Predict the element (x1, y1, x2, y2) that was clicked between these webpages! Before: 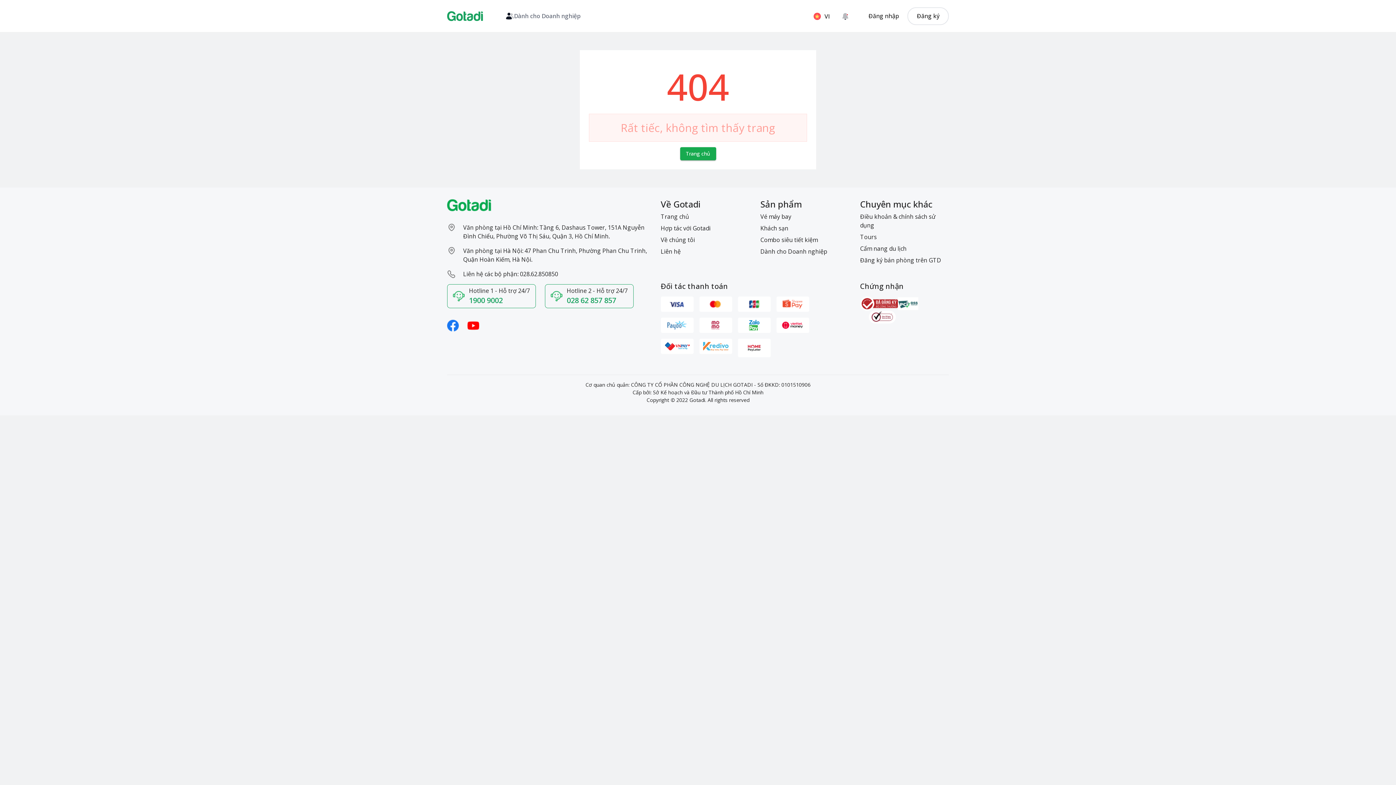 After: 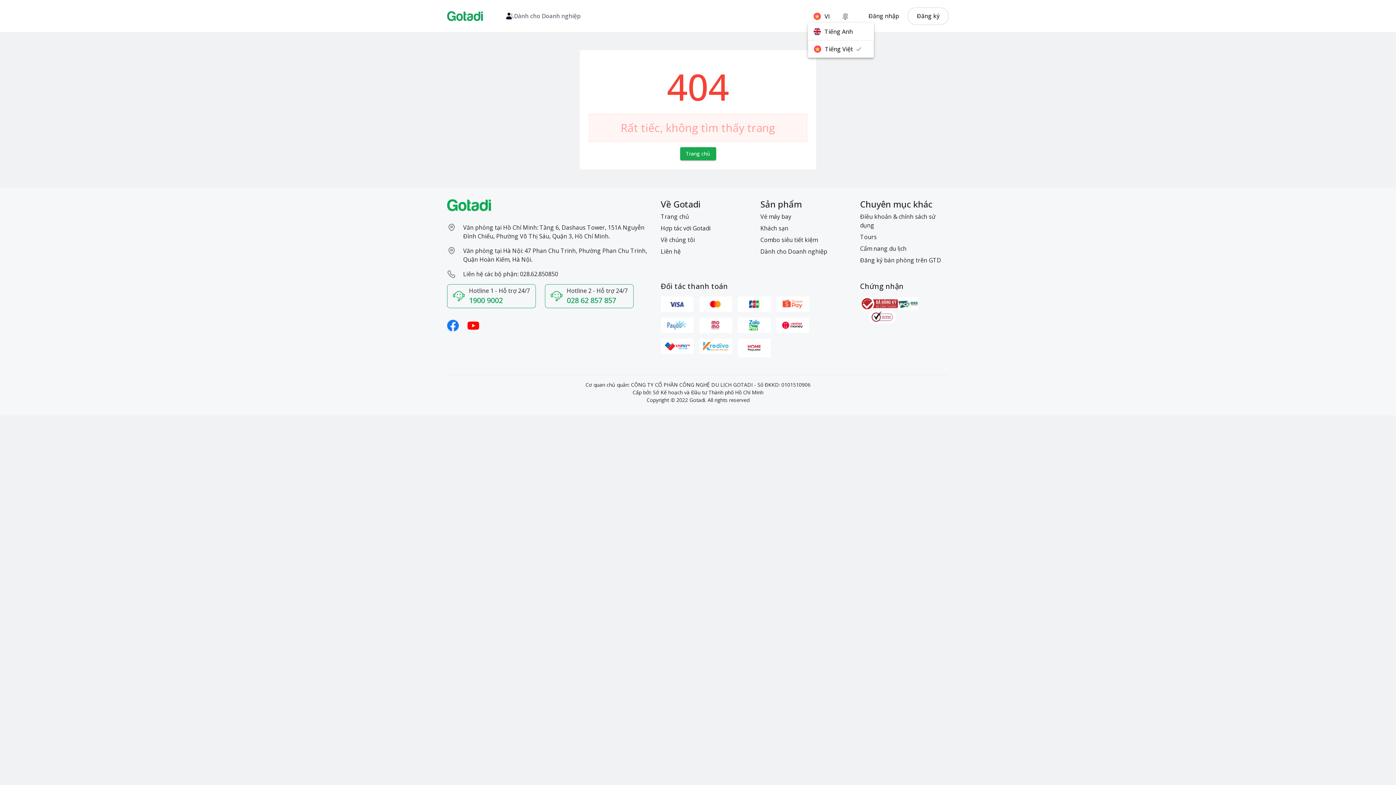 Action: label: VI bbox: (808, 9, 838, 22)